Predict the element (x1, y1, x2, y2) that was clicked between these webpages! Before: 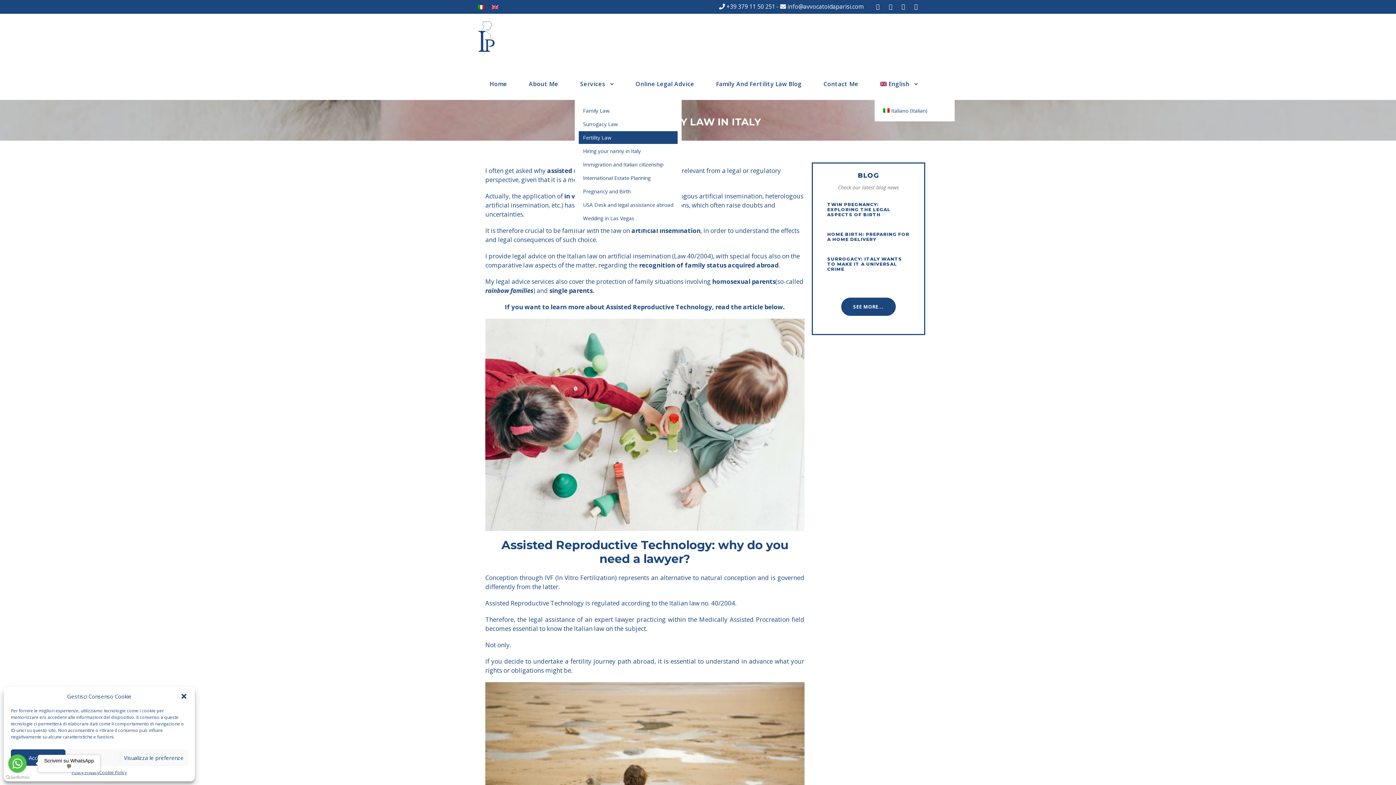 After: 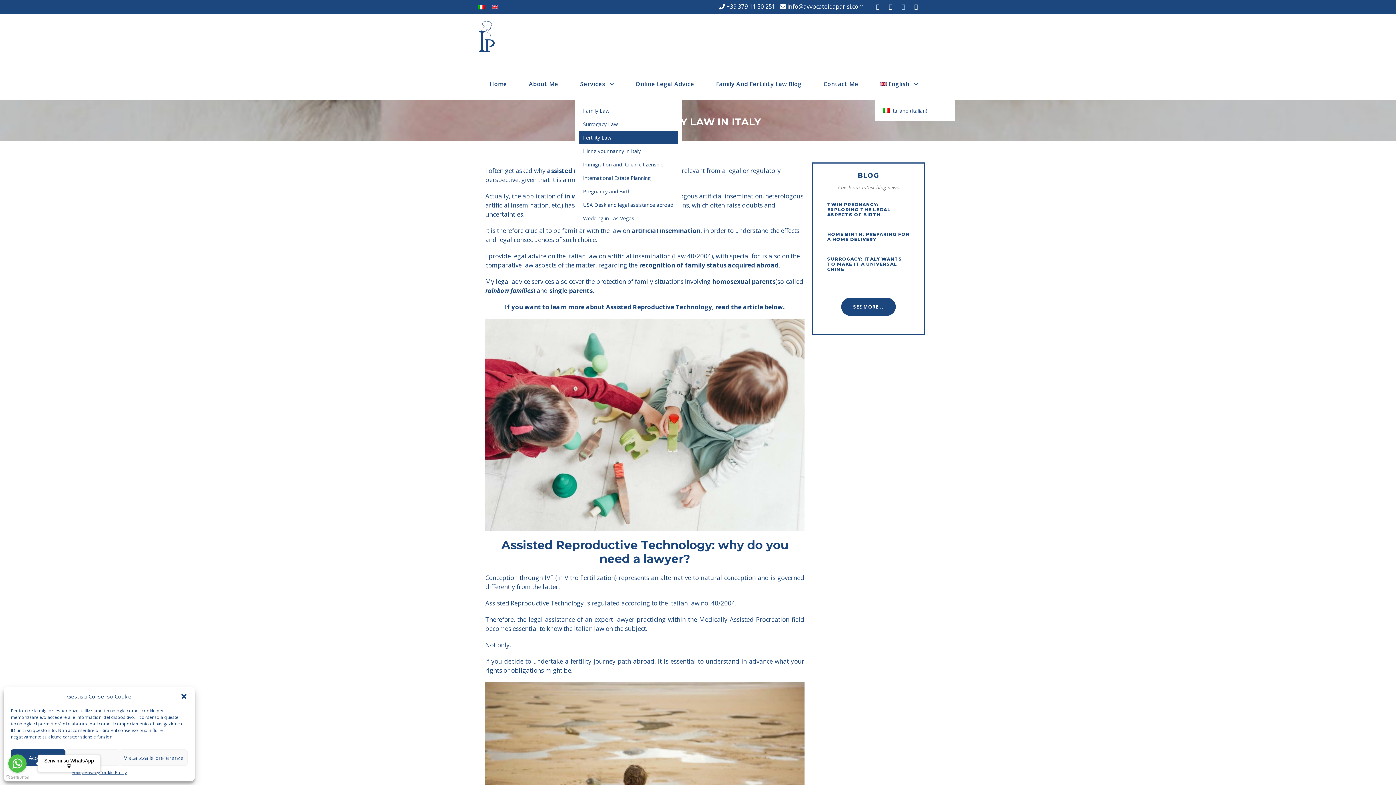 Action: bbox: (901, 2, 905, 10)